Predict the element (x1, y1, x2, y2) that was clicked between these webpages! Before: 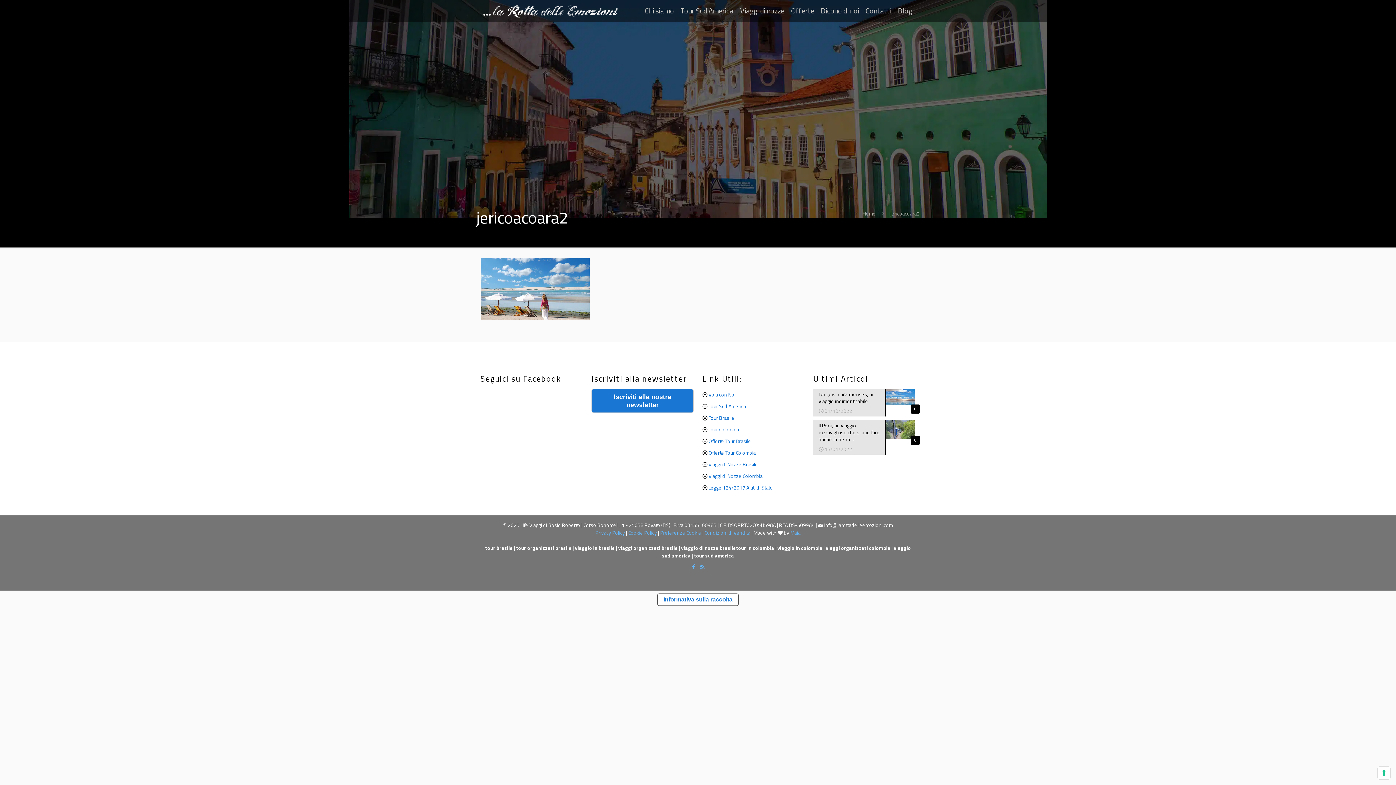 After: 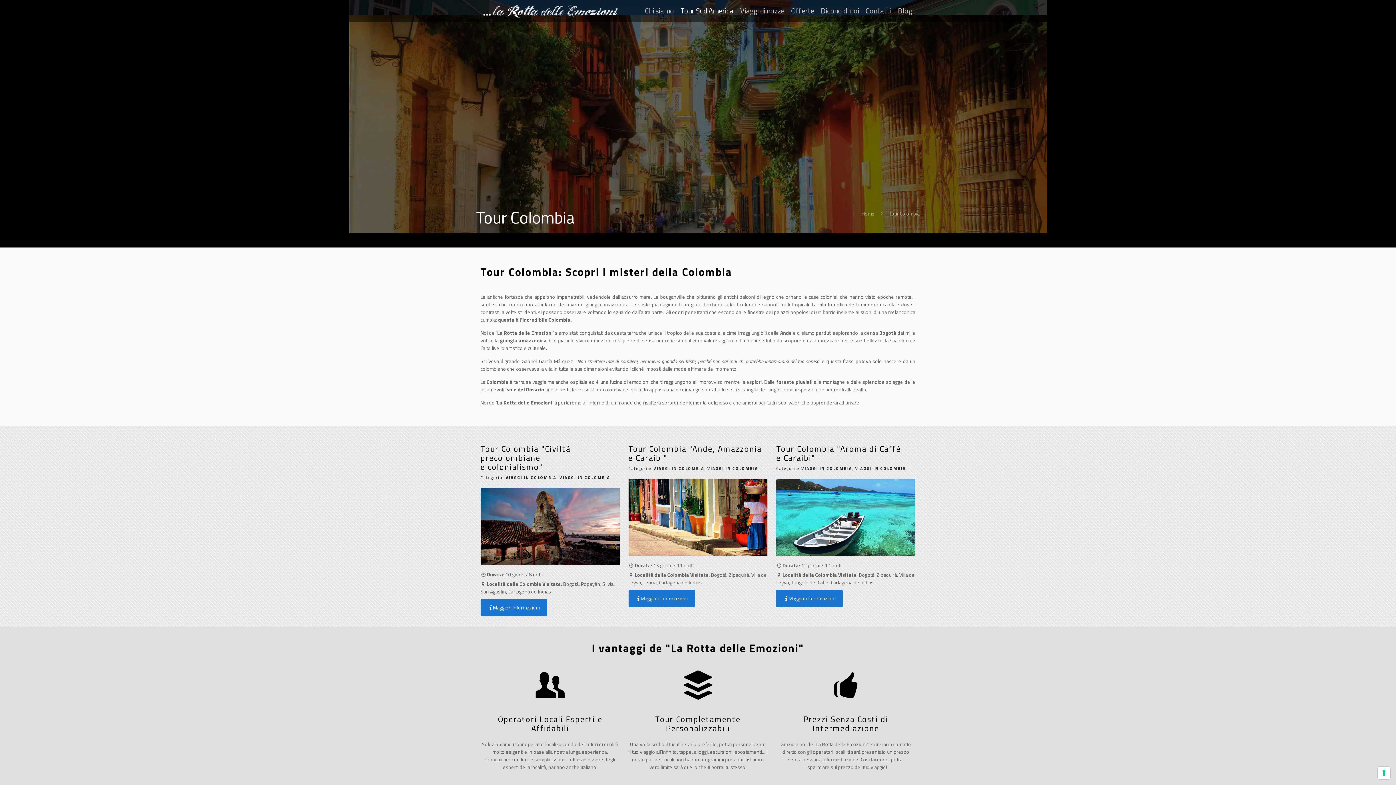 Action: label: viaggio in colombia bbox: (777, 544, 822, 551)